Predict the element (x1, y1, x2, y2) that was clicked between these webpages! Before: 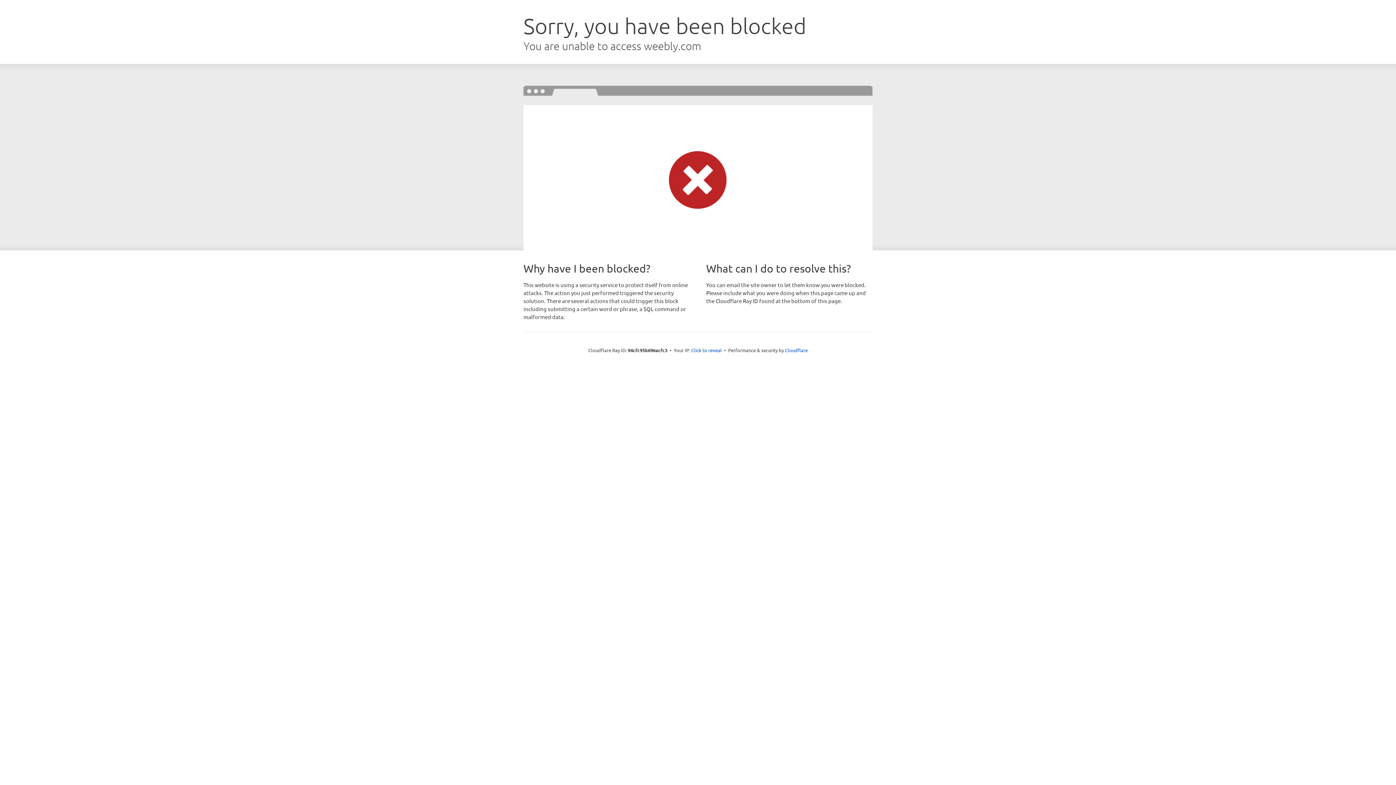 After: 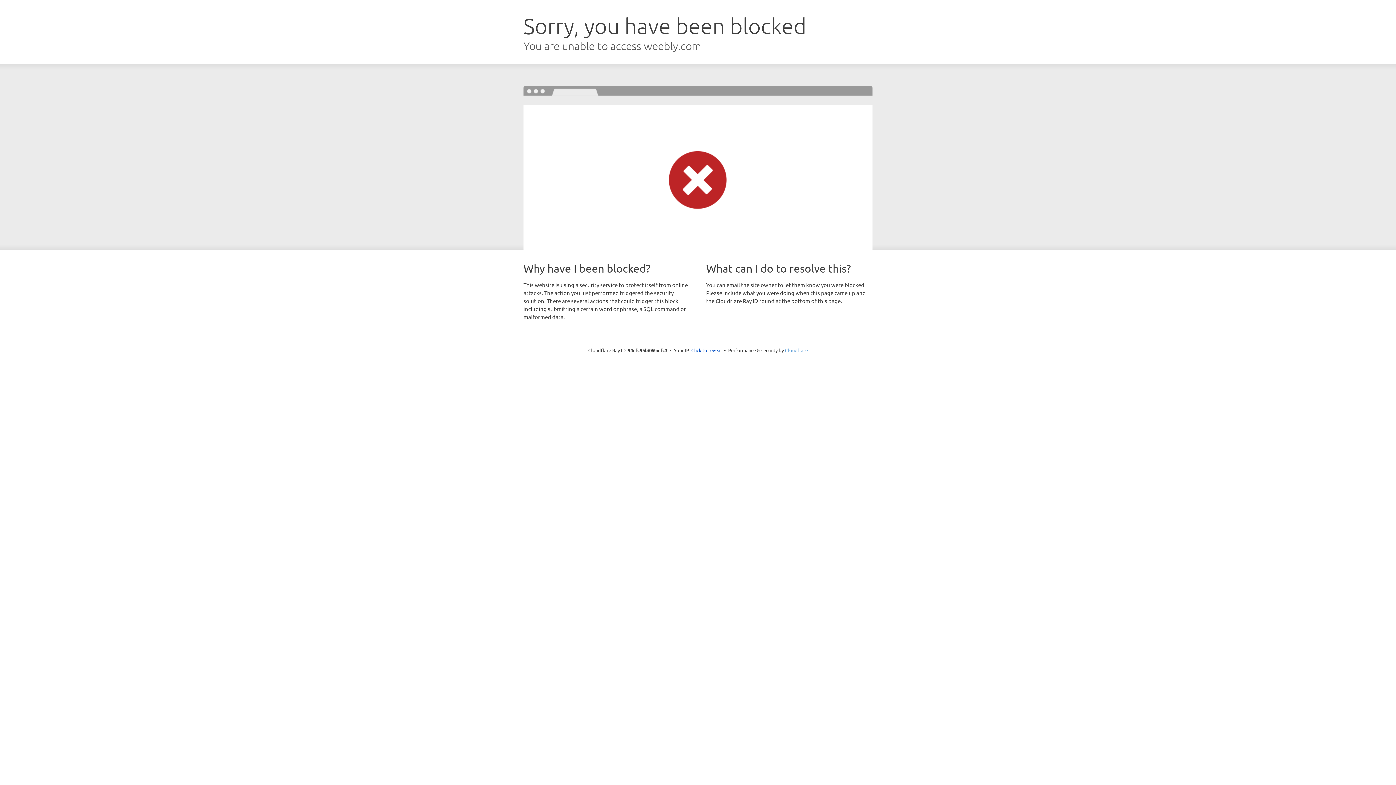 Action: bbox: (785, 347, 808, 353) label: Cloudflare